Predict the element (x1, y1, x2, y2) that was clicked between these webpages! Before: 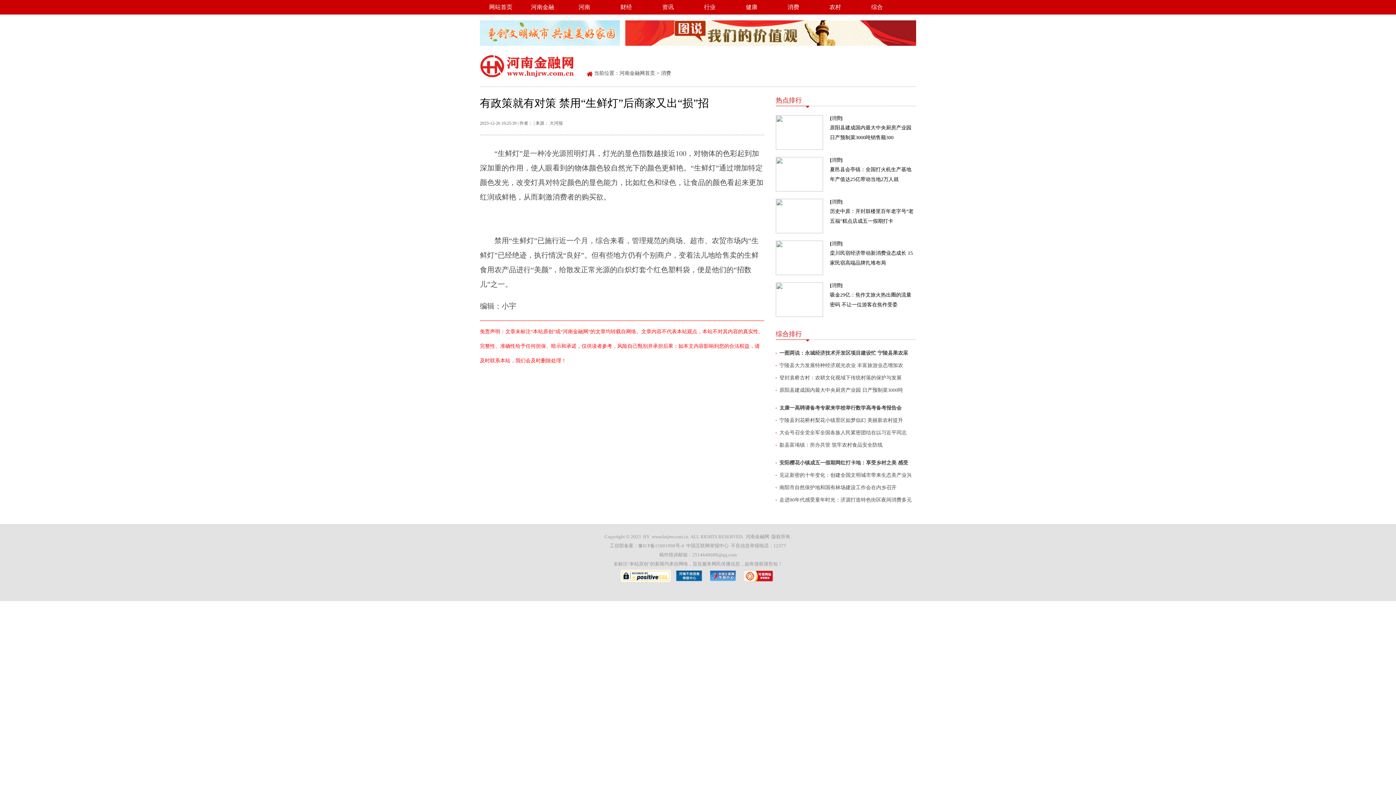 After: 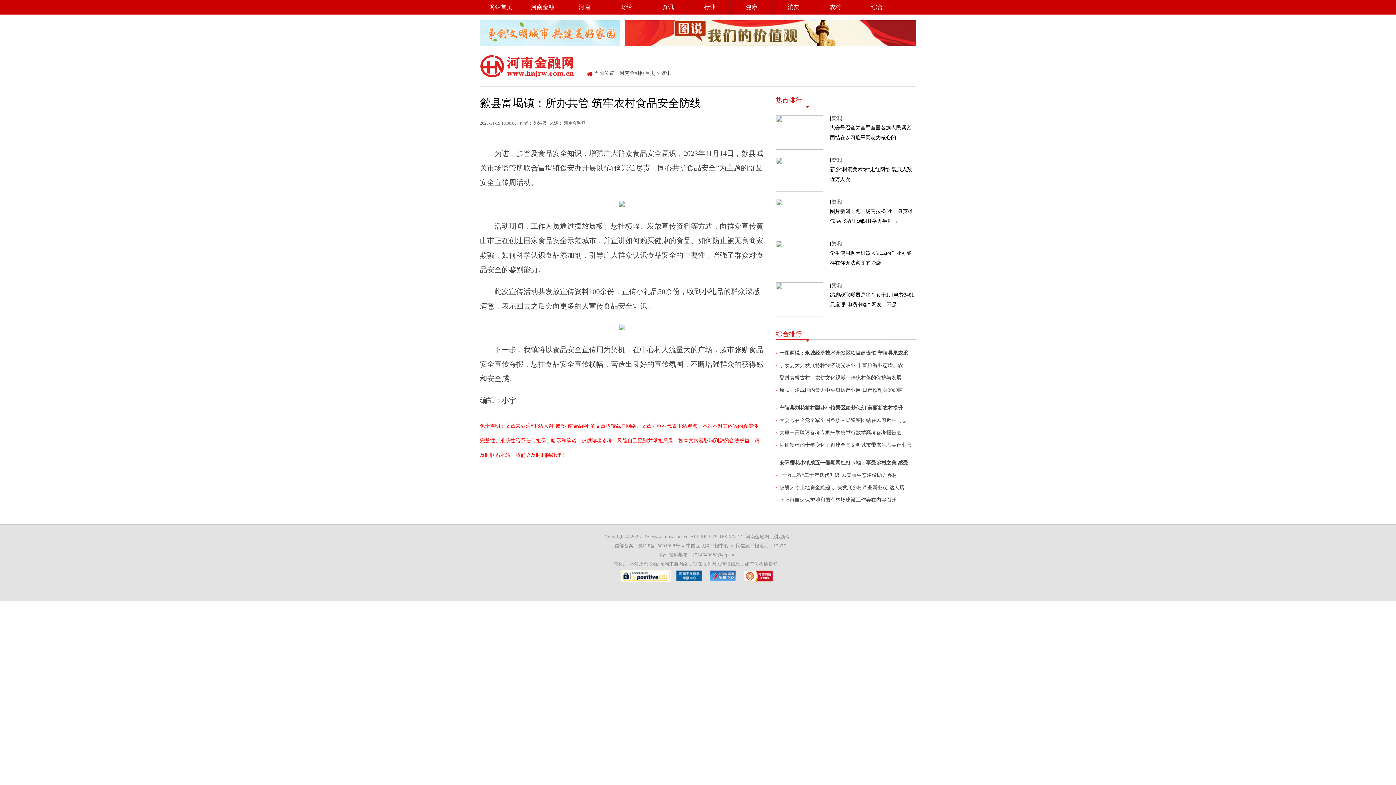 Action: label: 歙县富堨镇：所办共管 筑牢农村食品安全防线 bbox: (779, 442, 882, 448)